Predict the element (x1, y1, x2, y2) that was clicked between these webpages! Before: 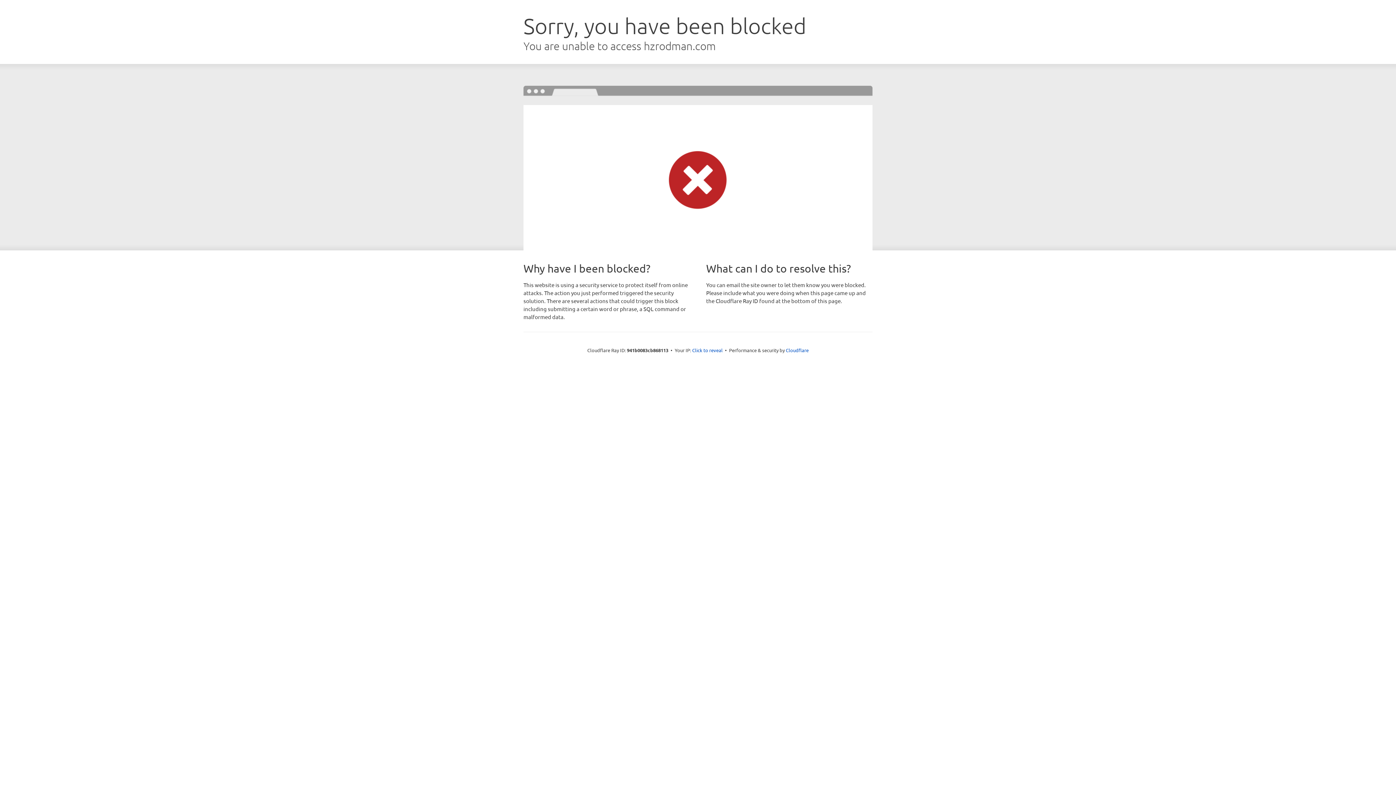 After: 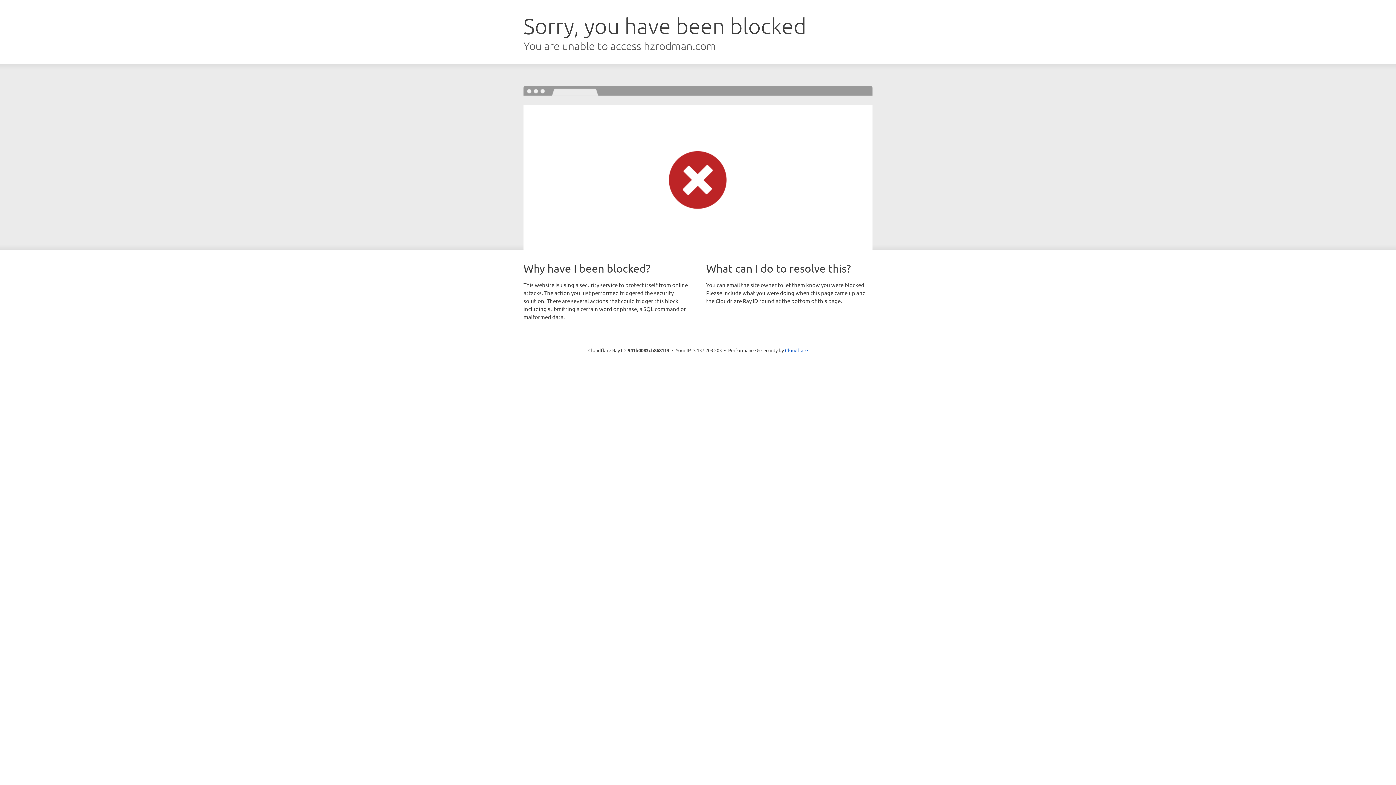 Action: bbox: (692, 346, 722, 353) label: Click to reveal